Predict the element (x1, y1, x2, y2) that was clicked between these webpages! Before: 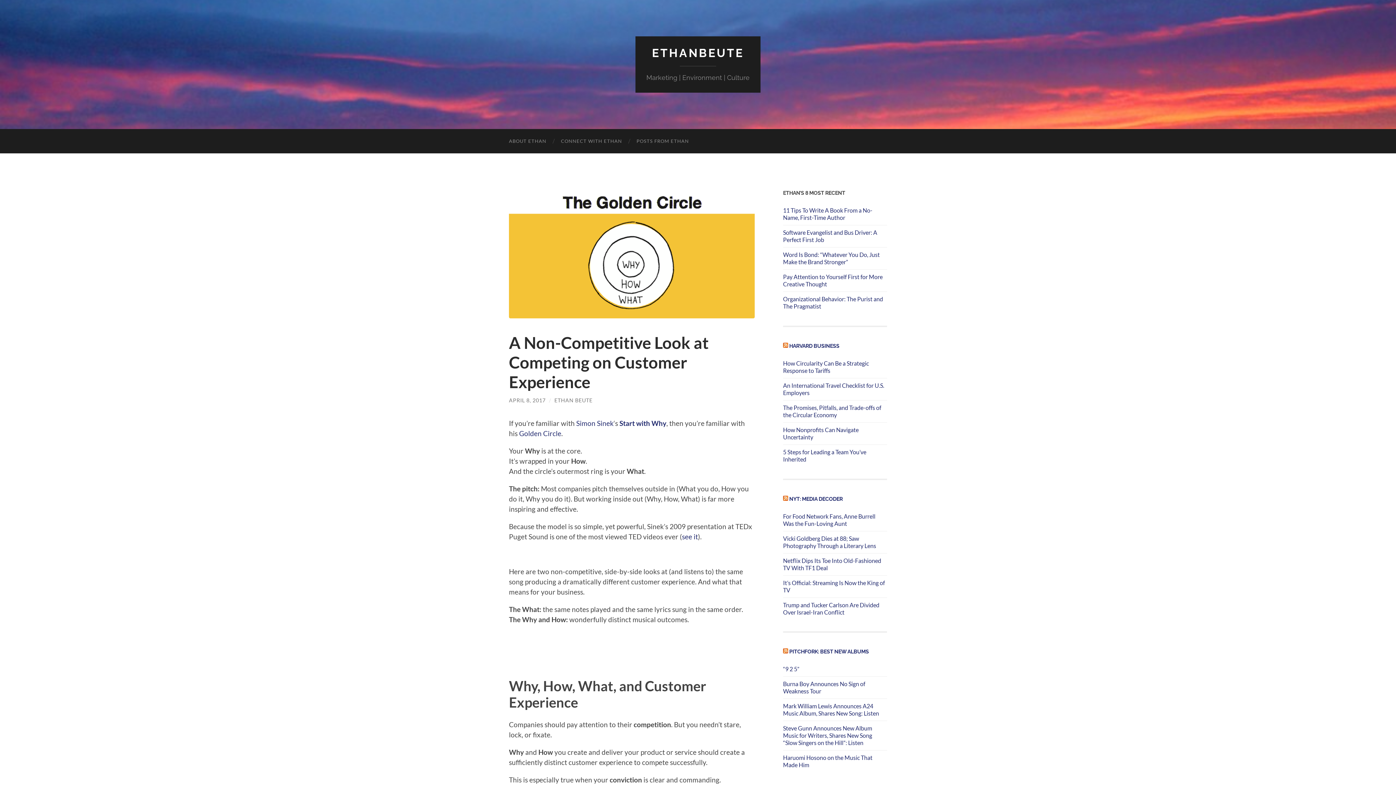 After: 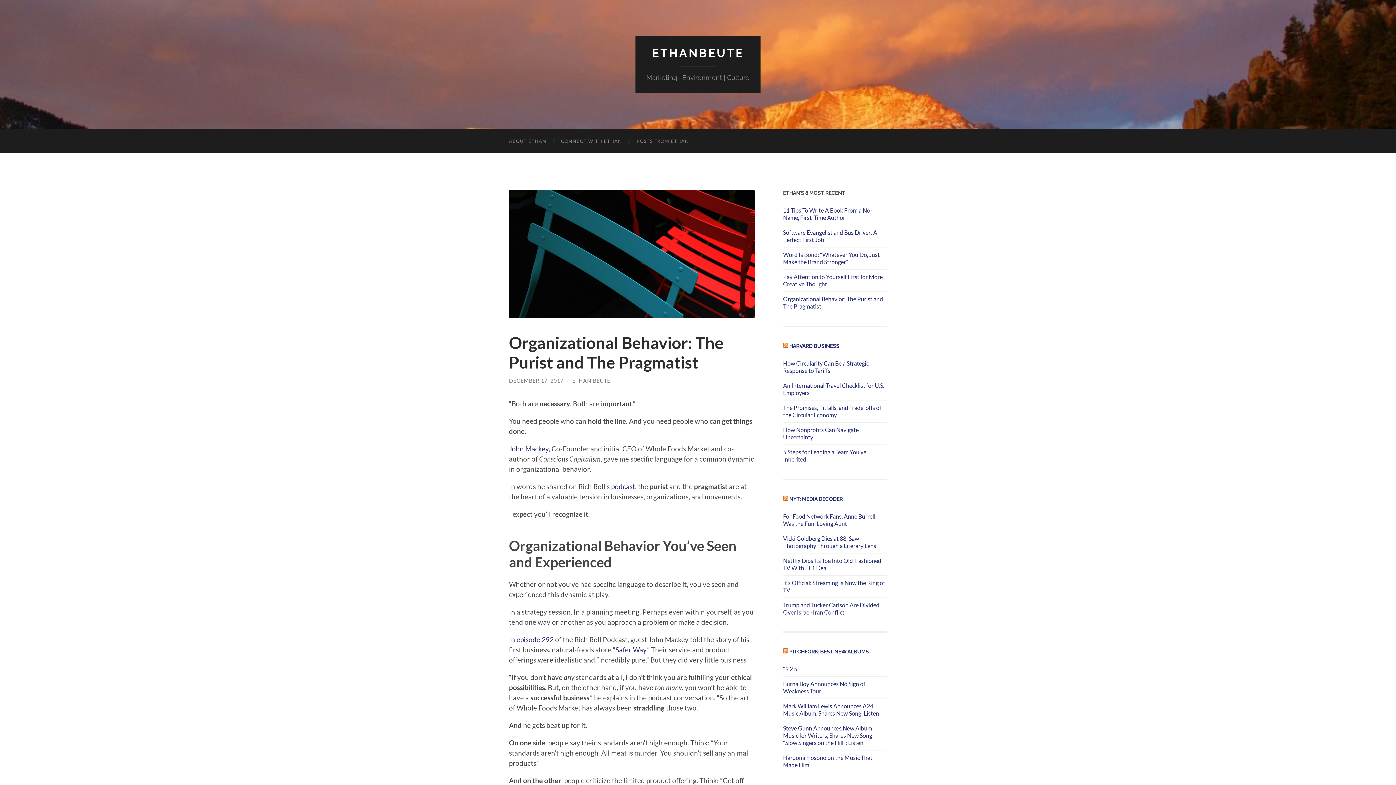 Action: label: Organizational Behavior: The Purist and The Pragmatist bbox: (783, 295, 887, 310)